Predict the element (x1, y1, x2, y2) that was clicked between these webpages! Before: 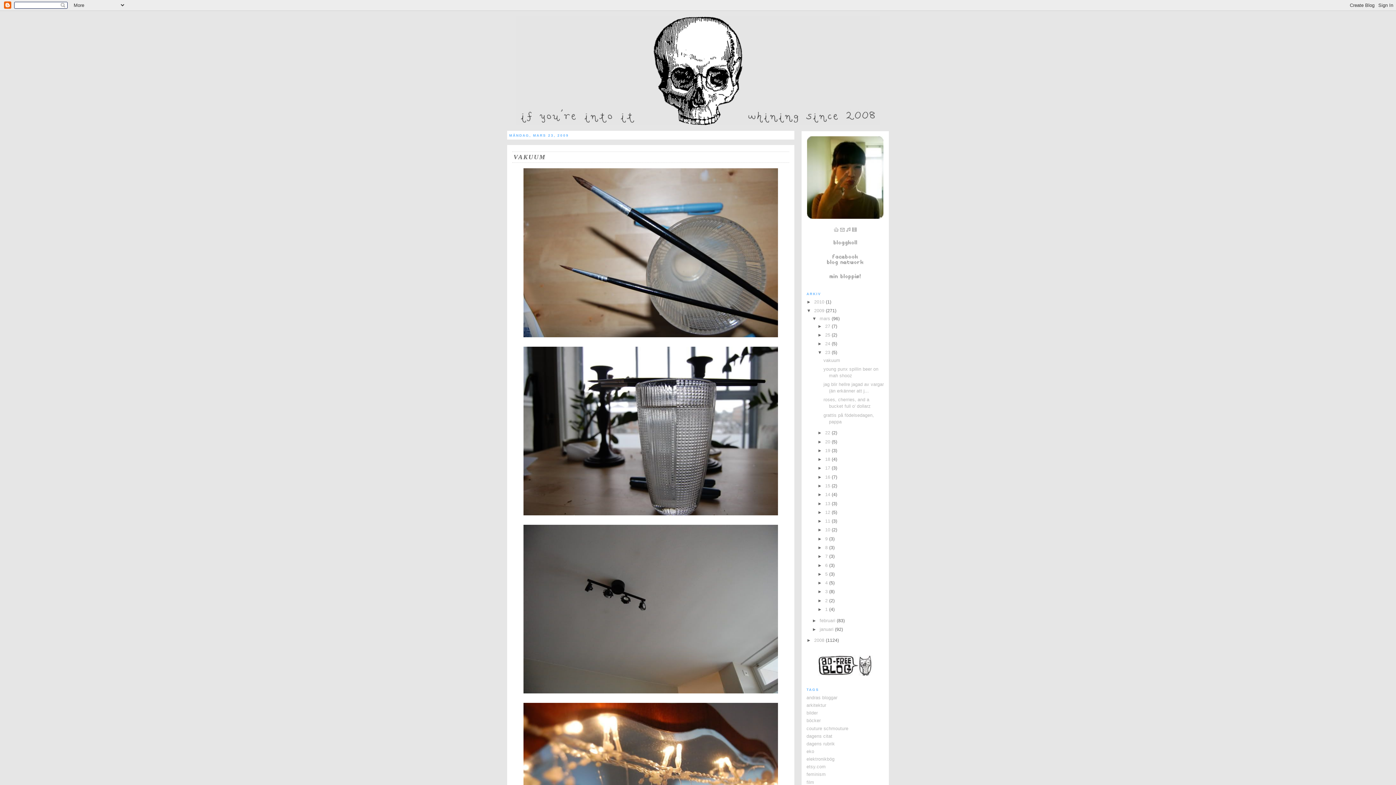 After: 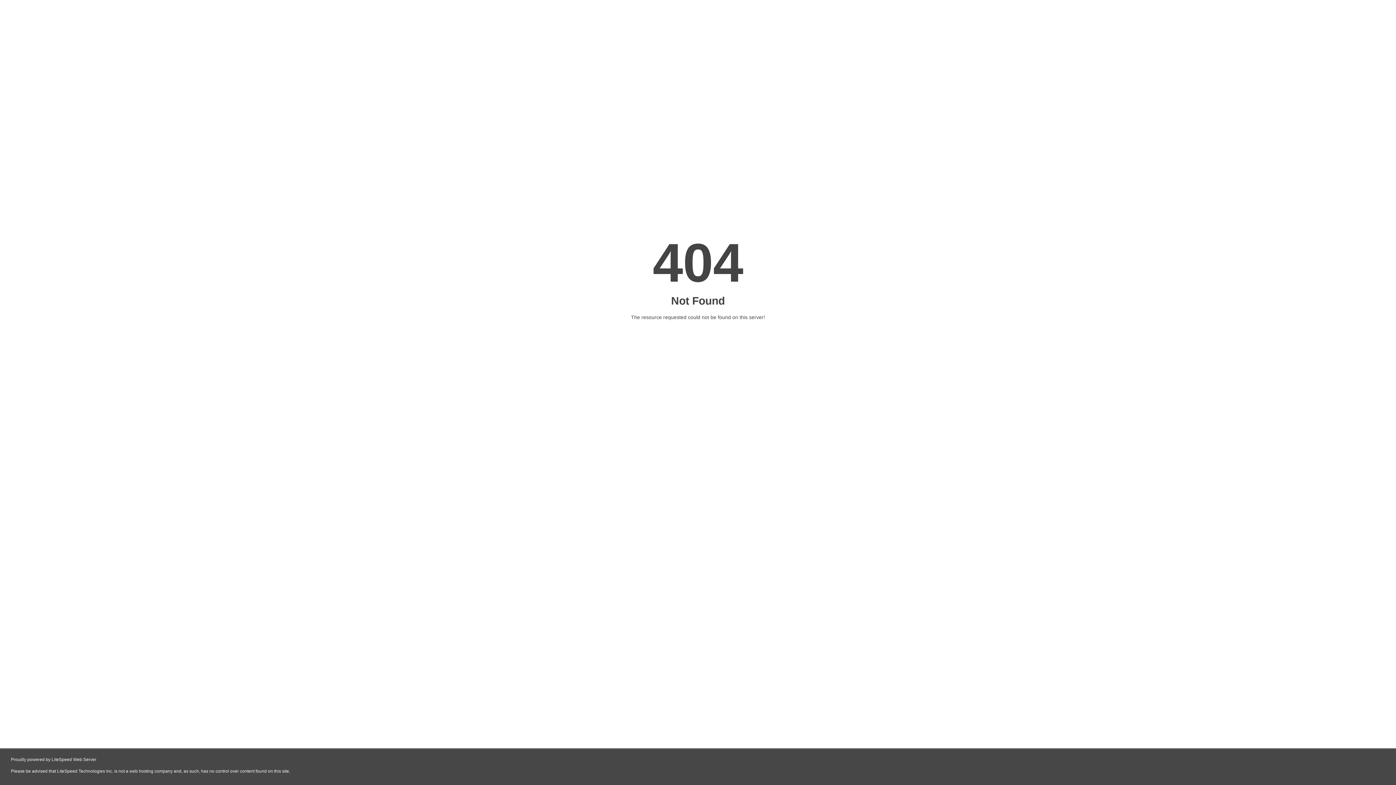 Action: bbox: (833, 242, 857, 247)